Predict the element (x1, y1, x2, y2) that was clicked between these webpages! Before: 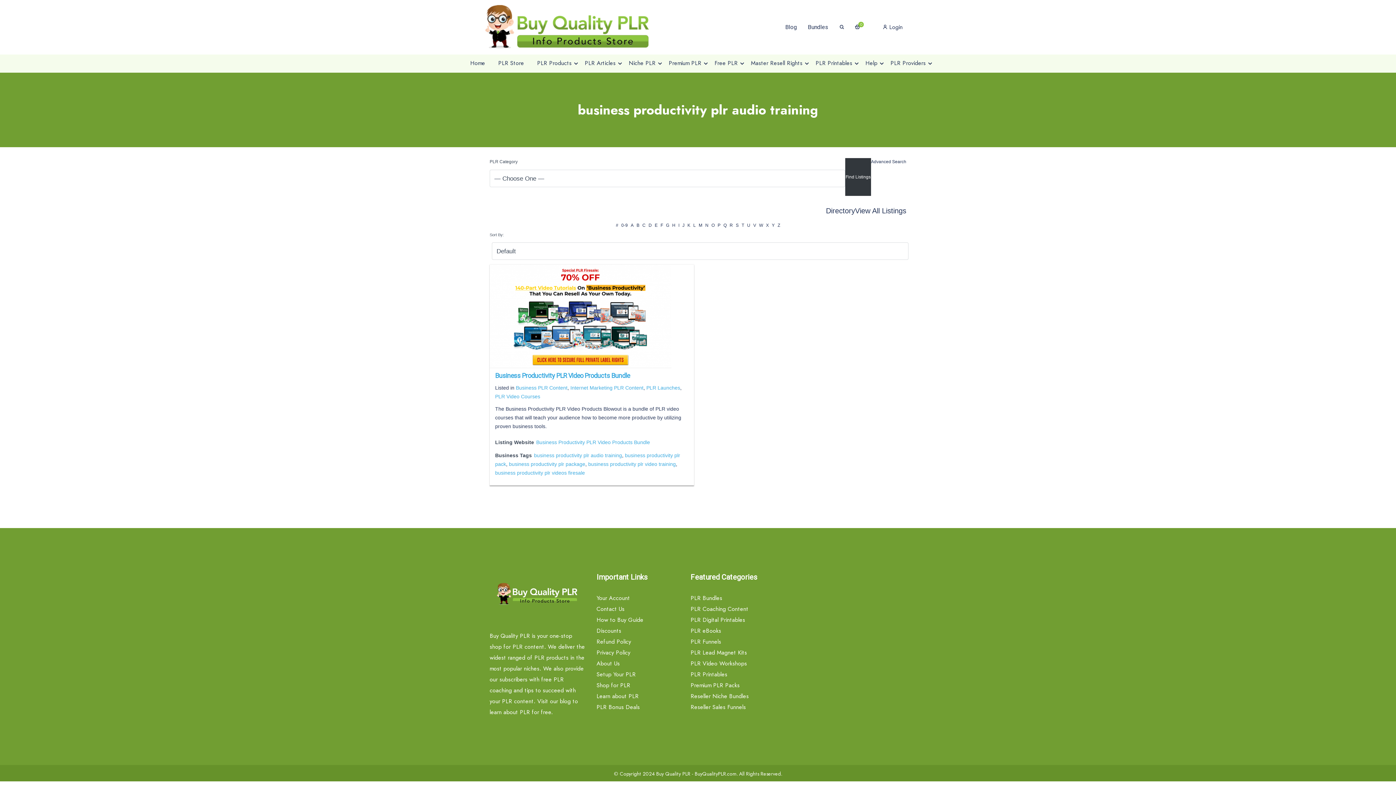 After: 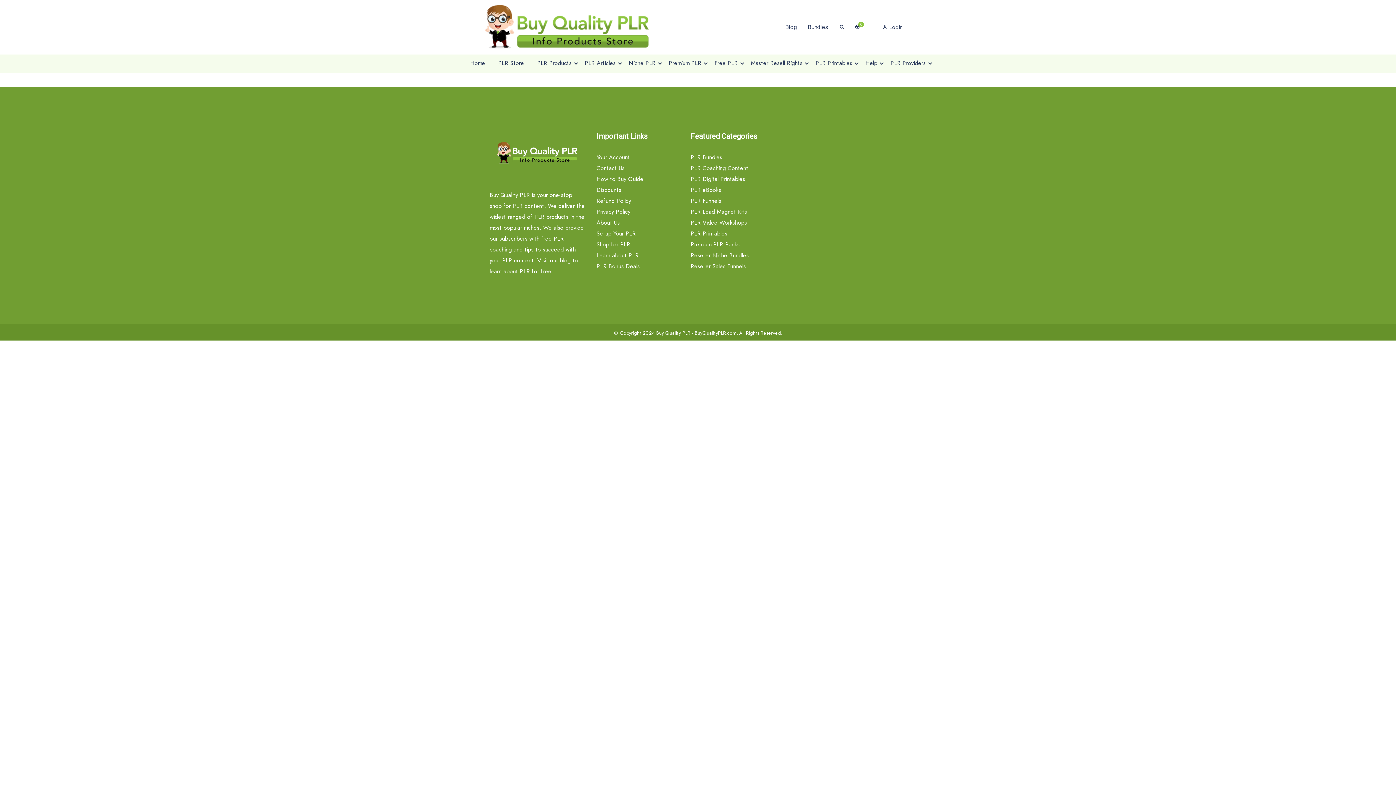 Action: label: V bbox: (753, 222, 756, 228)